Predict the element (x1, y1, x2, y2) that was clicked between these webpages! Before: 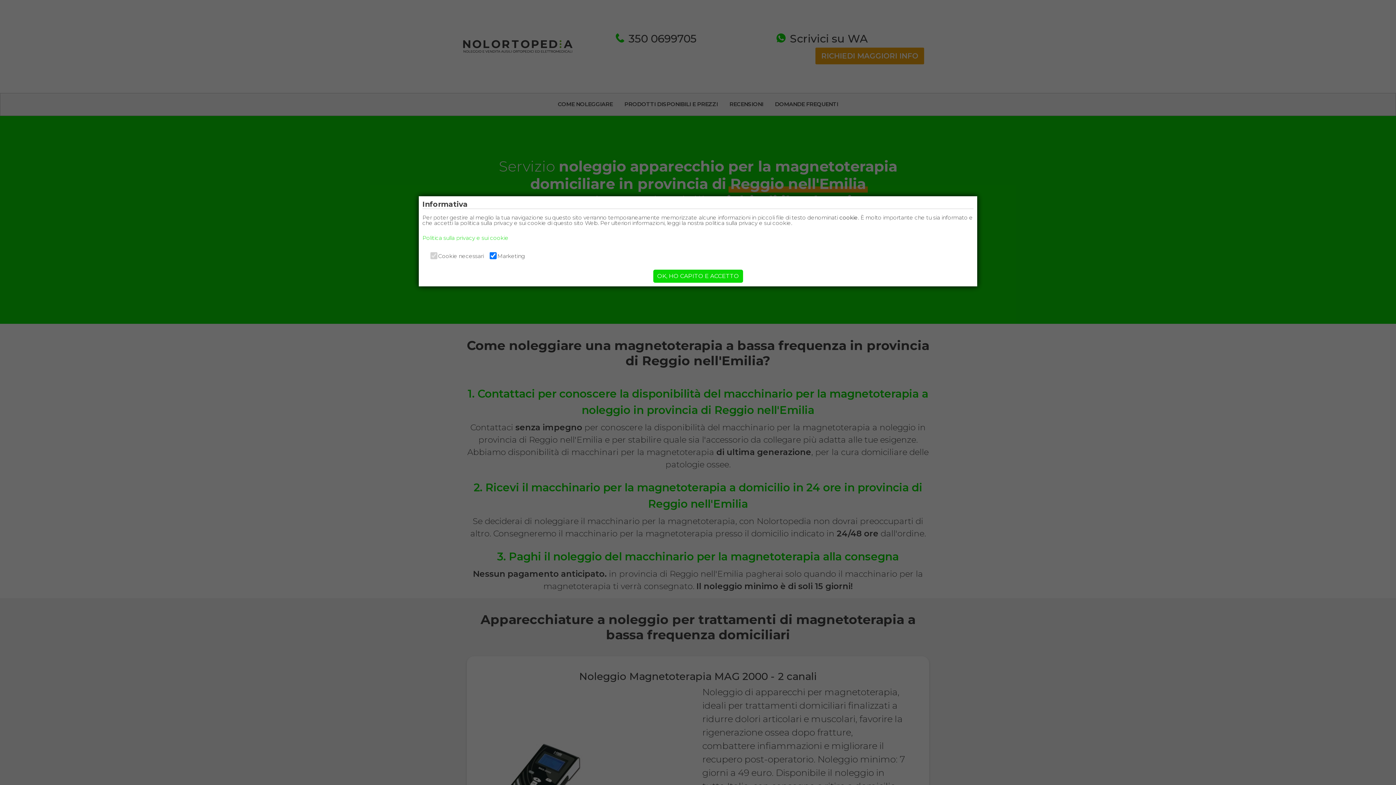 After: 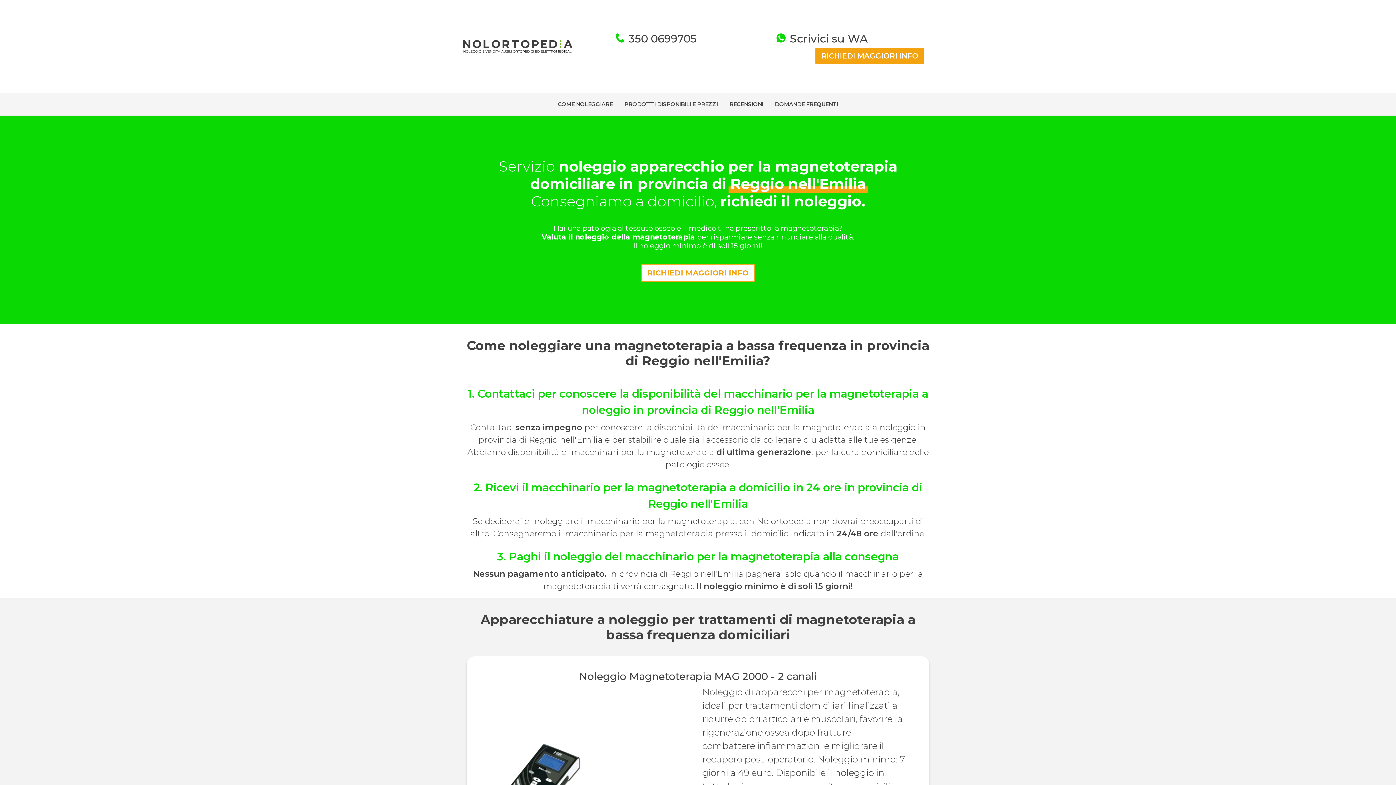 Action: bbox: (653, 269, 743, 282) label: OK, HO CAPITO E ACCETTO